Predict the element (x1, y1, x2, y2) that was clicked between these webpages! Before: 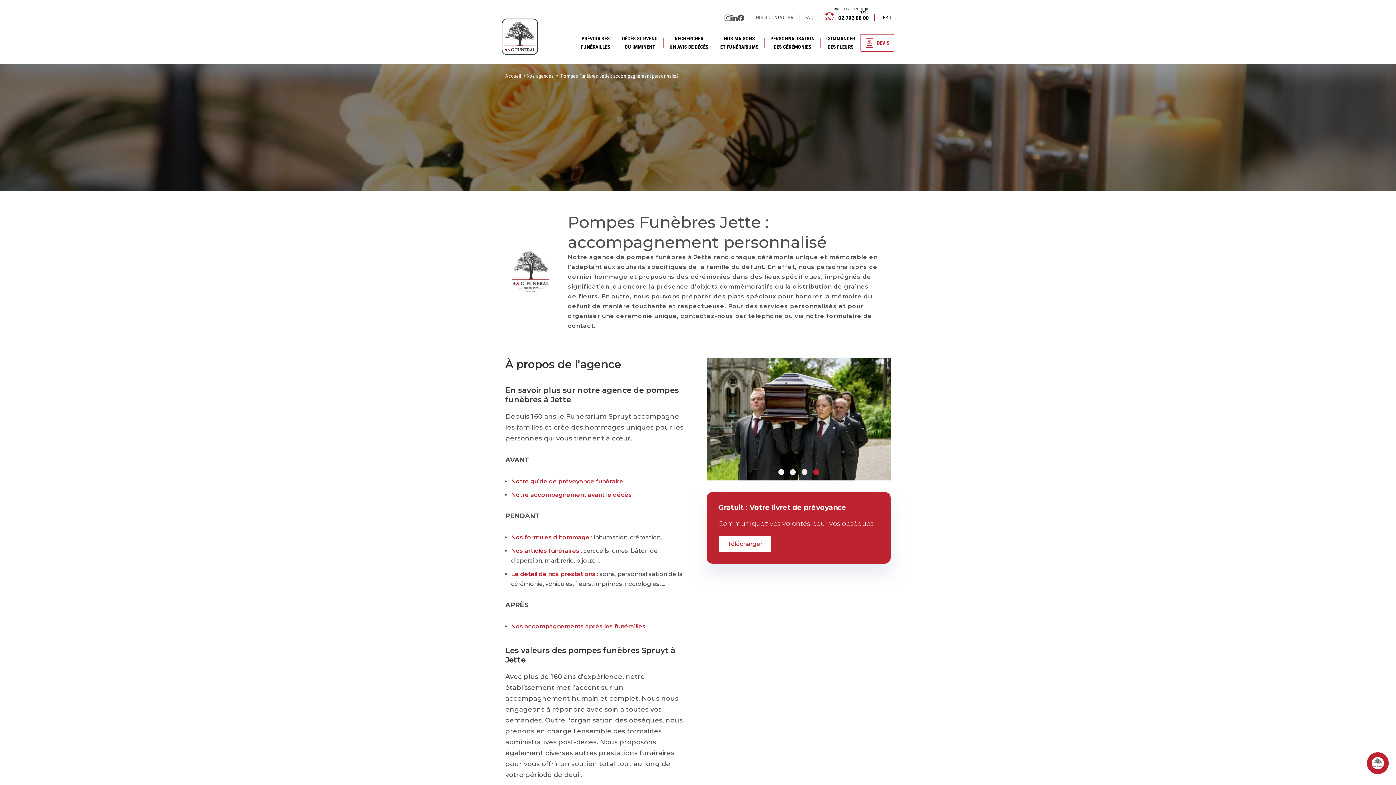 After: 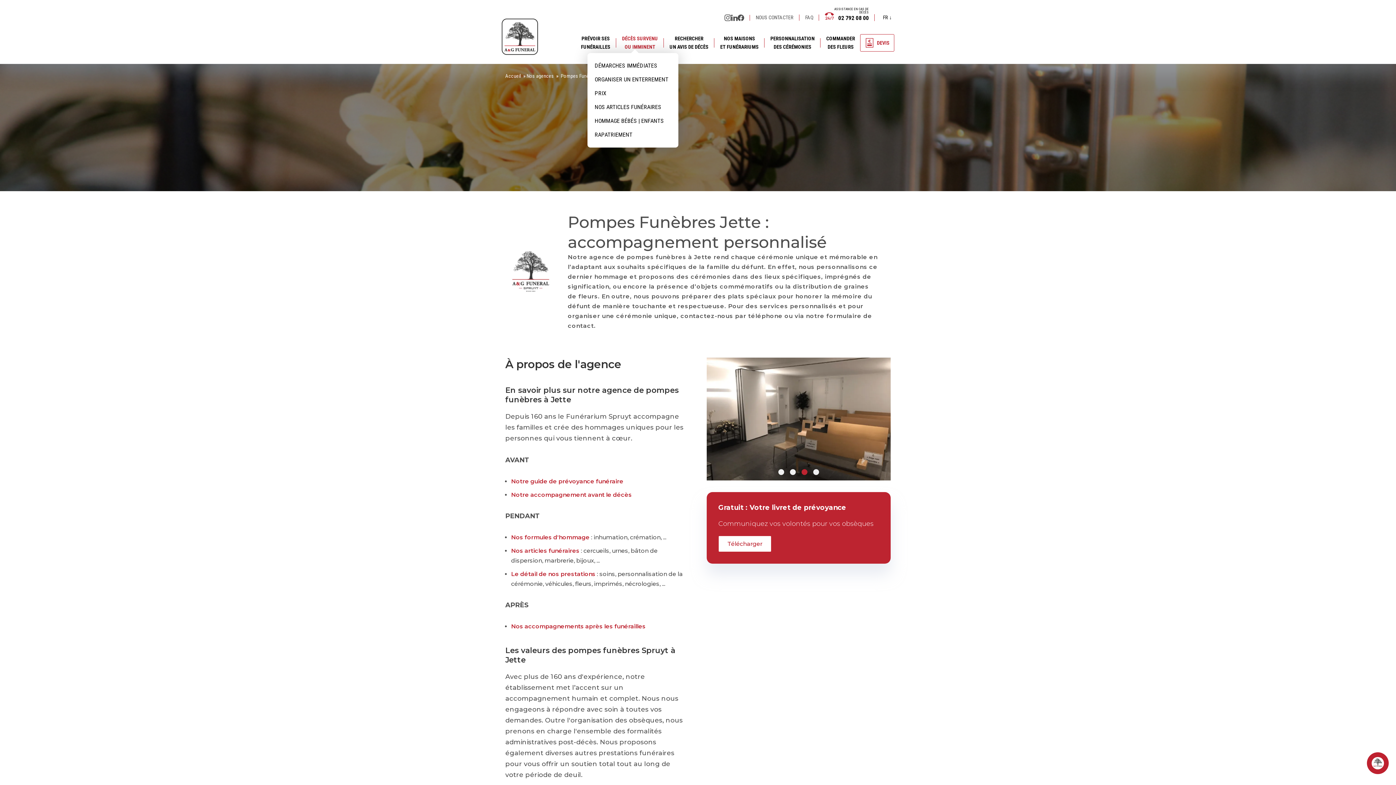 Action: label: DÉCÈS SURVENU
OU IMMINENT bbox: (622, 30, 658, 54)